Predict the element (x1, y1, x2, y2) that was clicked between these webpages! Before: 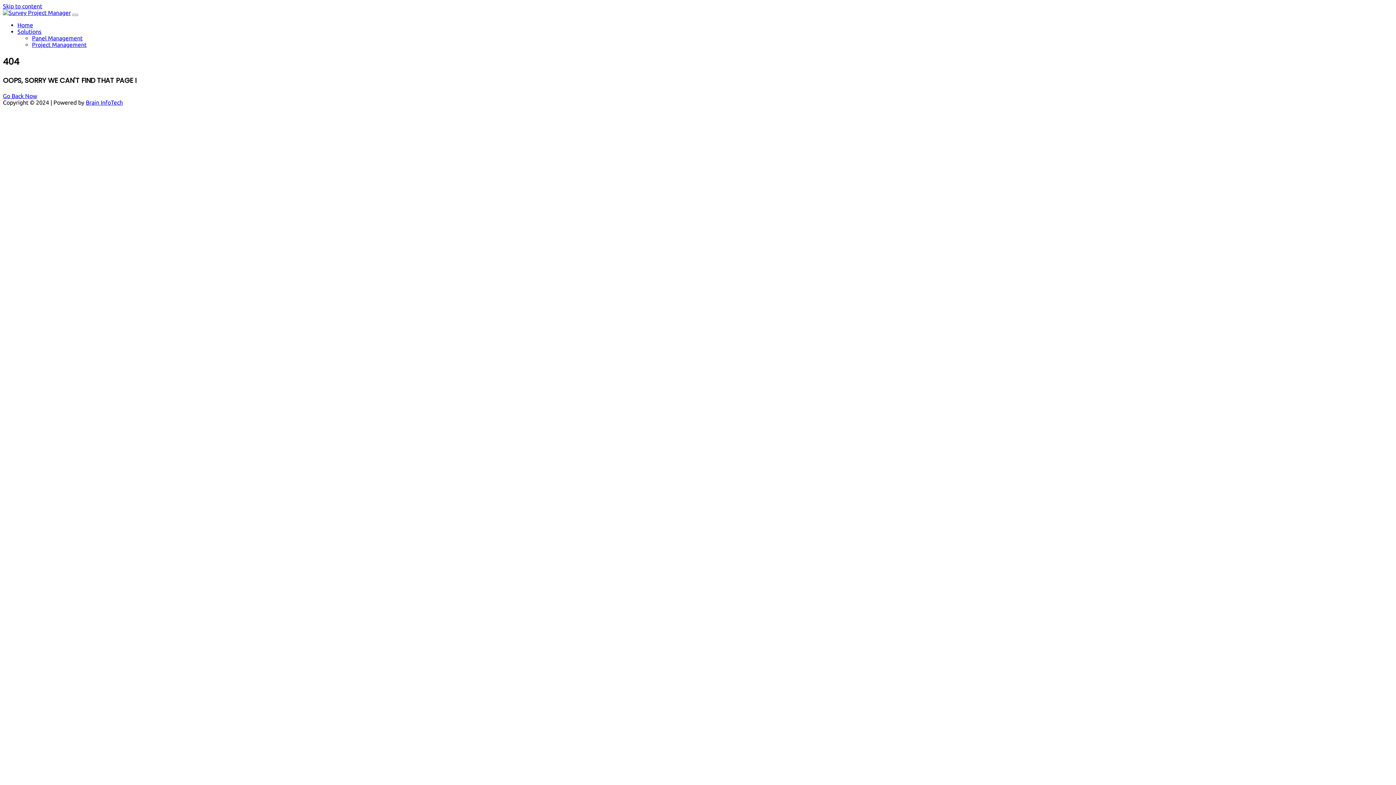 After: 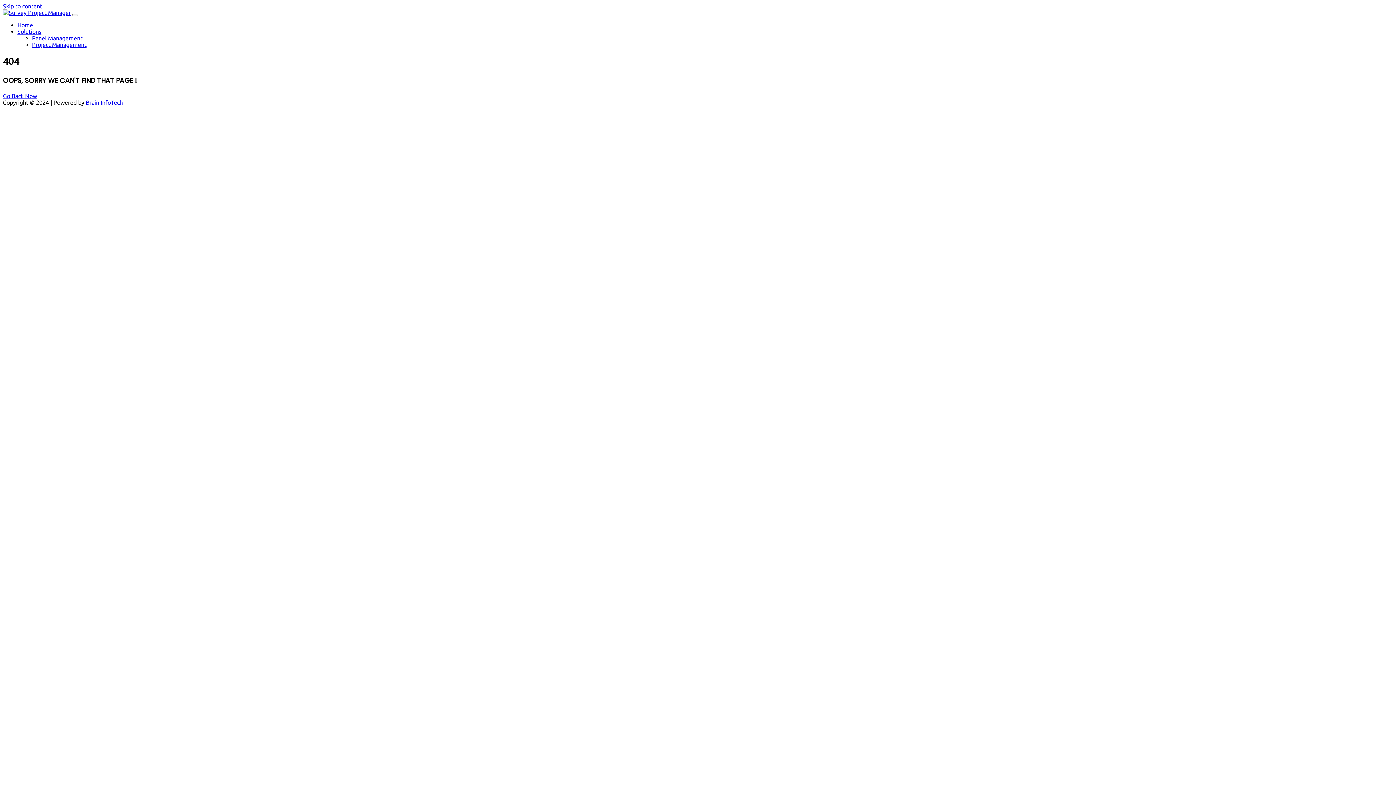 Action: bbox: (2, 2, 42, 9) label: Skip to content